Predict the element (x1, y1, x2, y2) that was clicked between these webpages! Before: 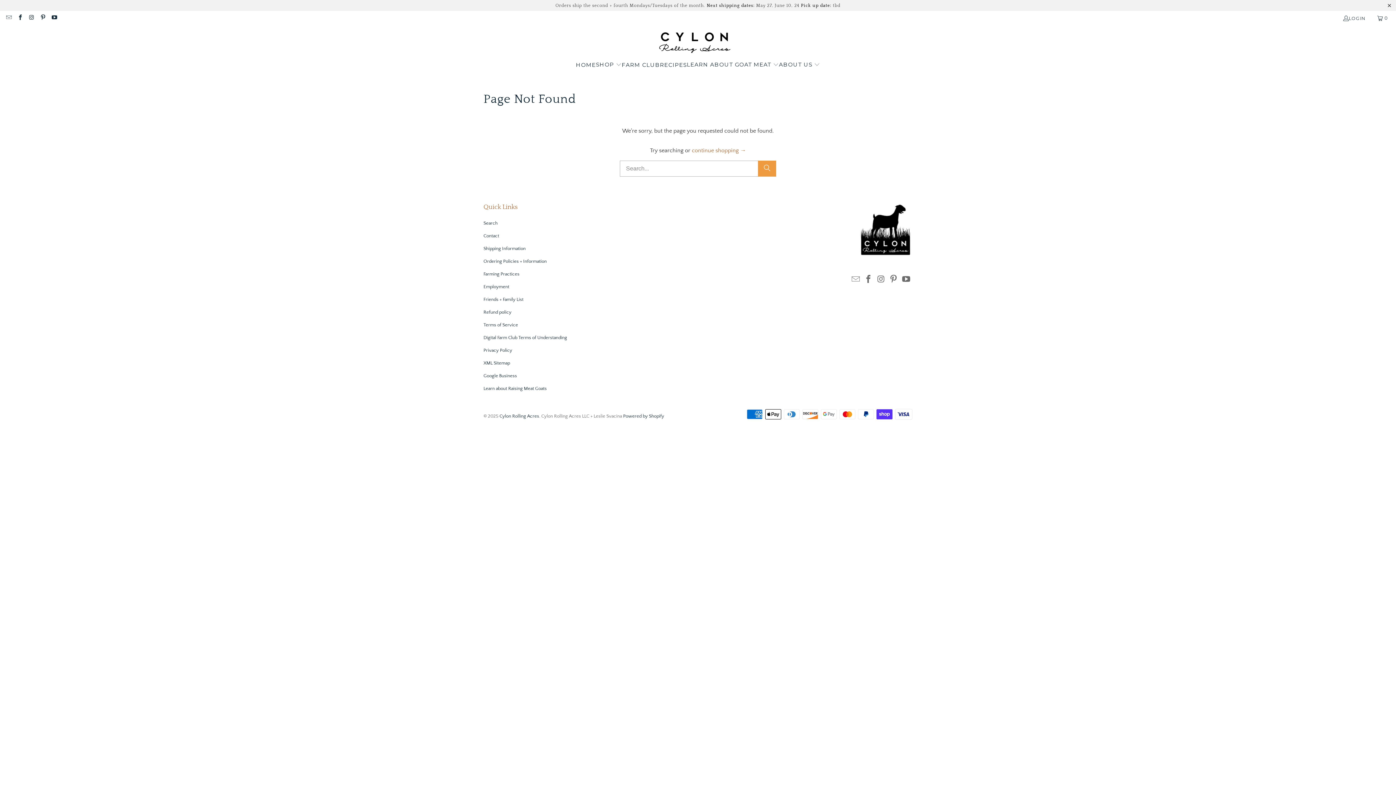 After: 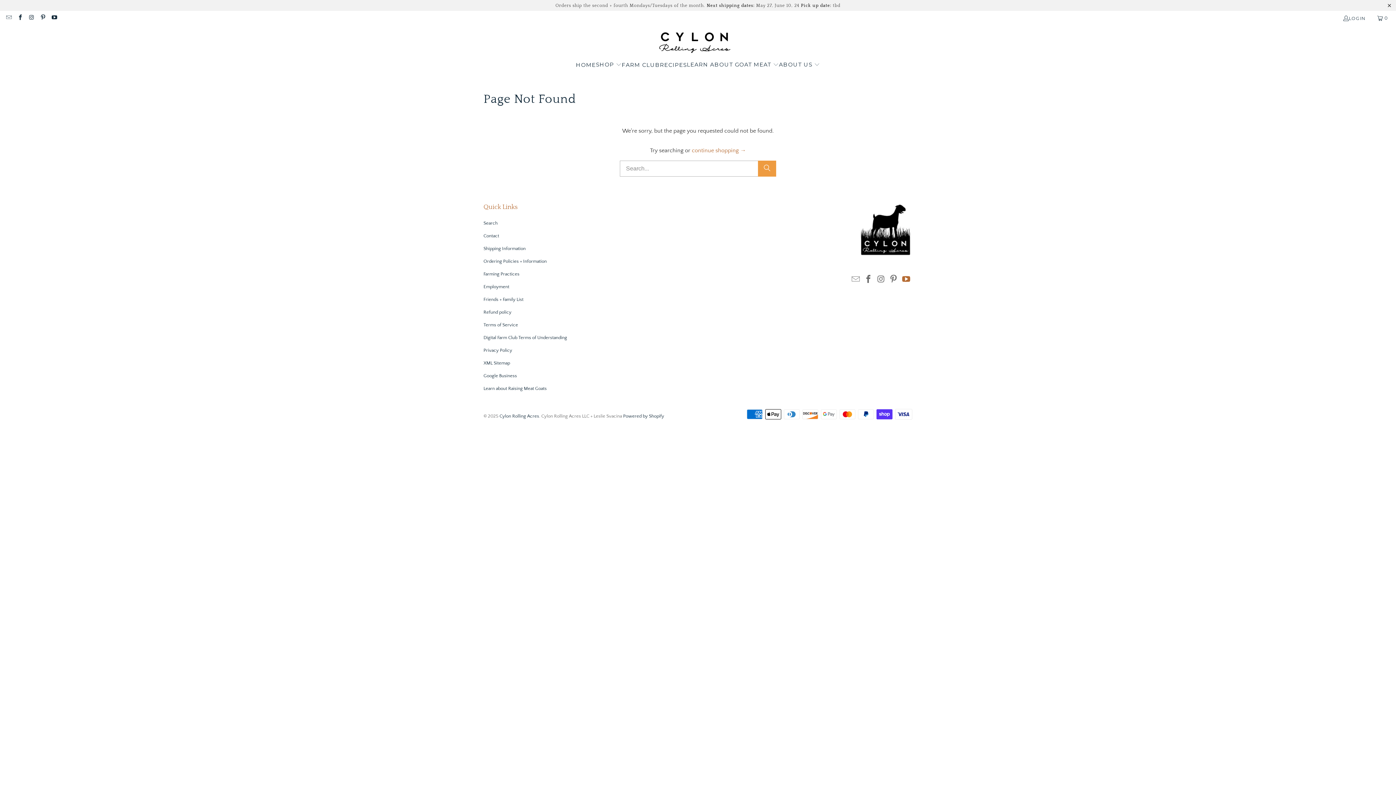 Action: bbox: (901, 274, 912, 284)